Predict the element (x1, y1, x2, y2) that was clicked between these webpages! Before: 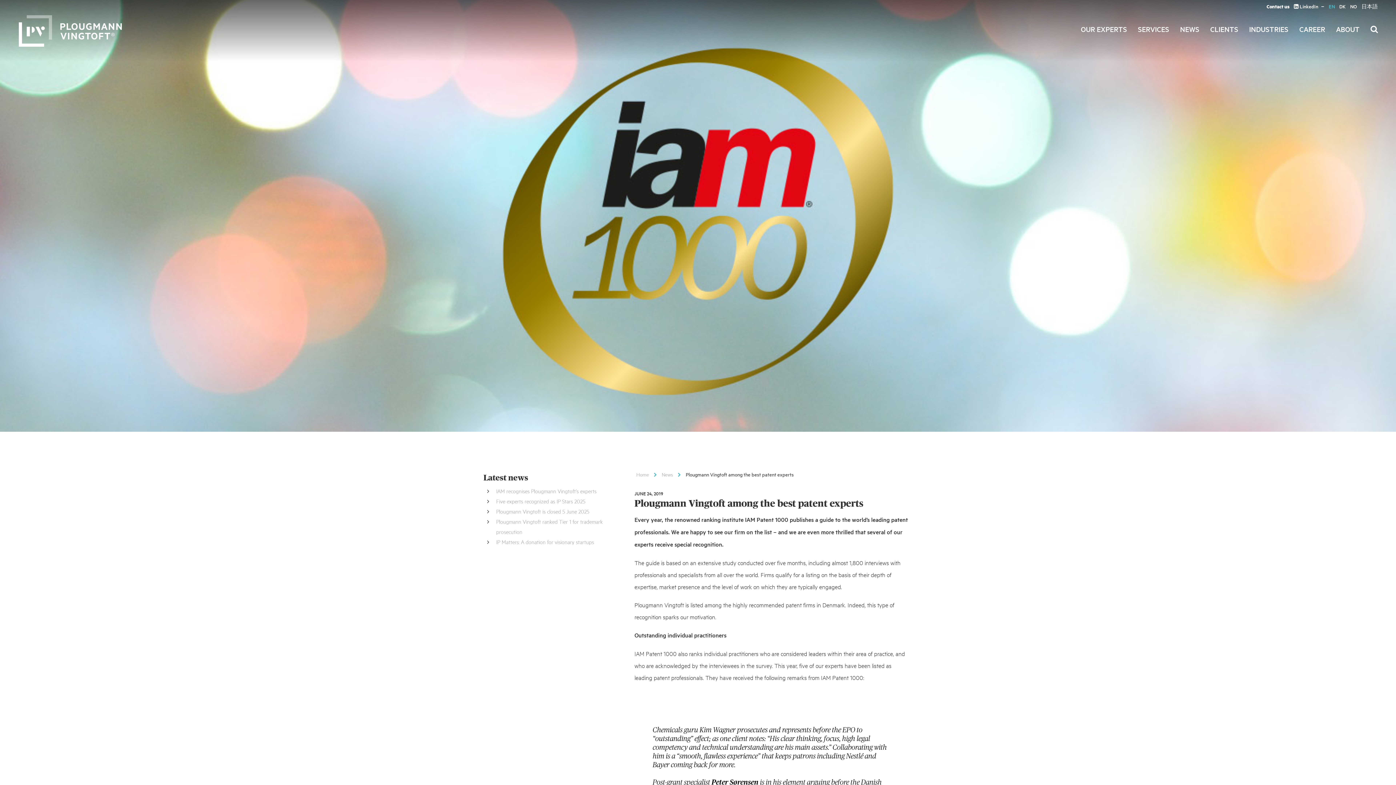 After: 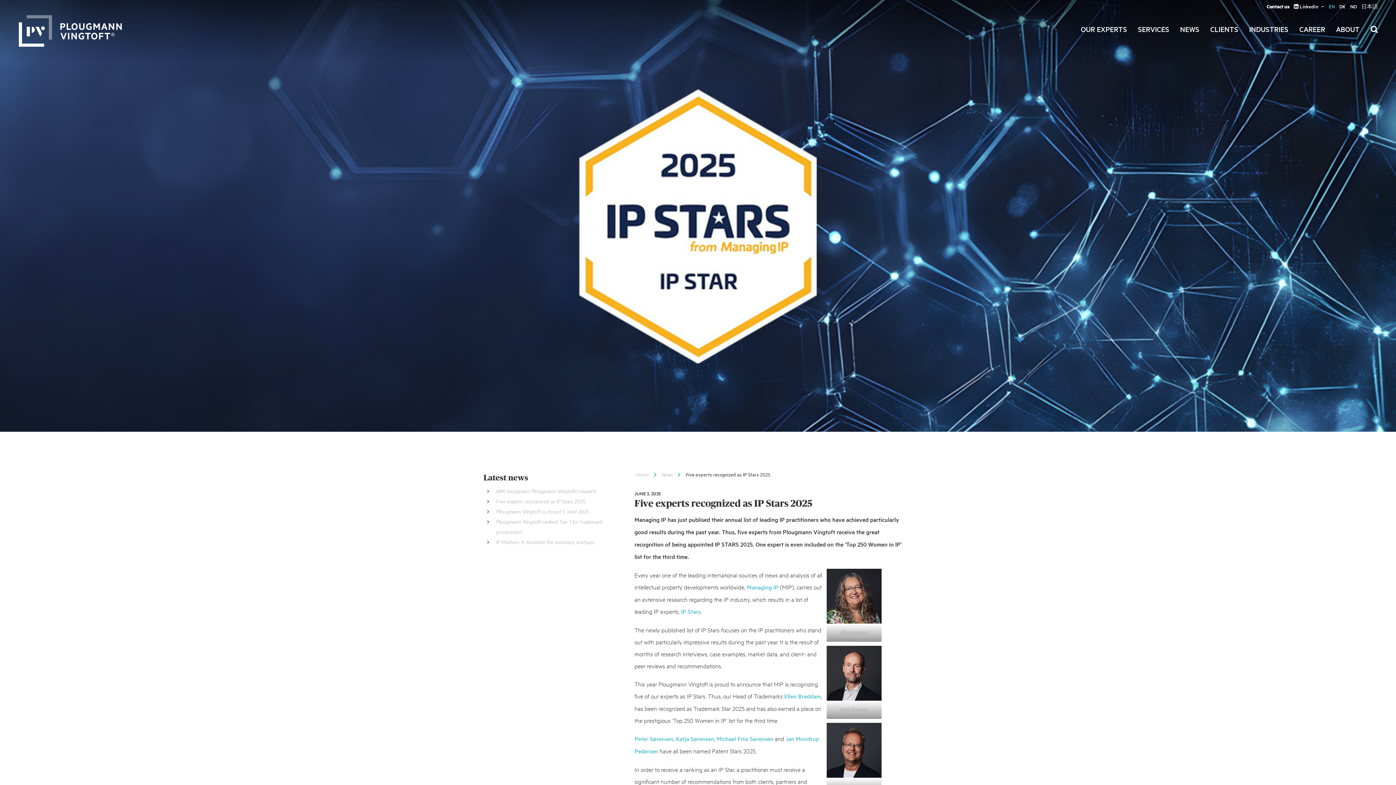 Action: bbox: (496, 497, 585, 504) label: Five experts recognized as IP Stars 2025